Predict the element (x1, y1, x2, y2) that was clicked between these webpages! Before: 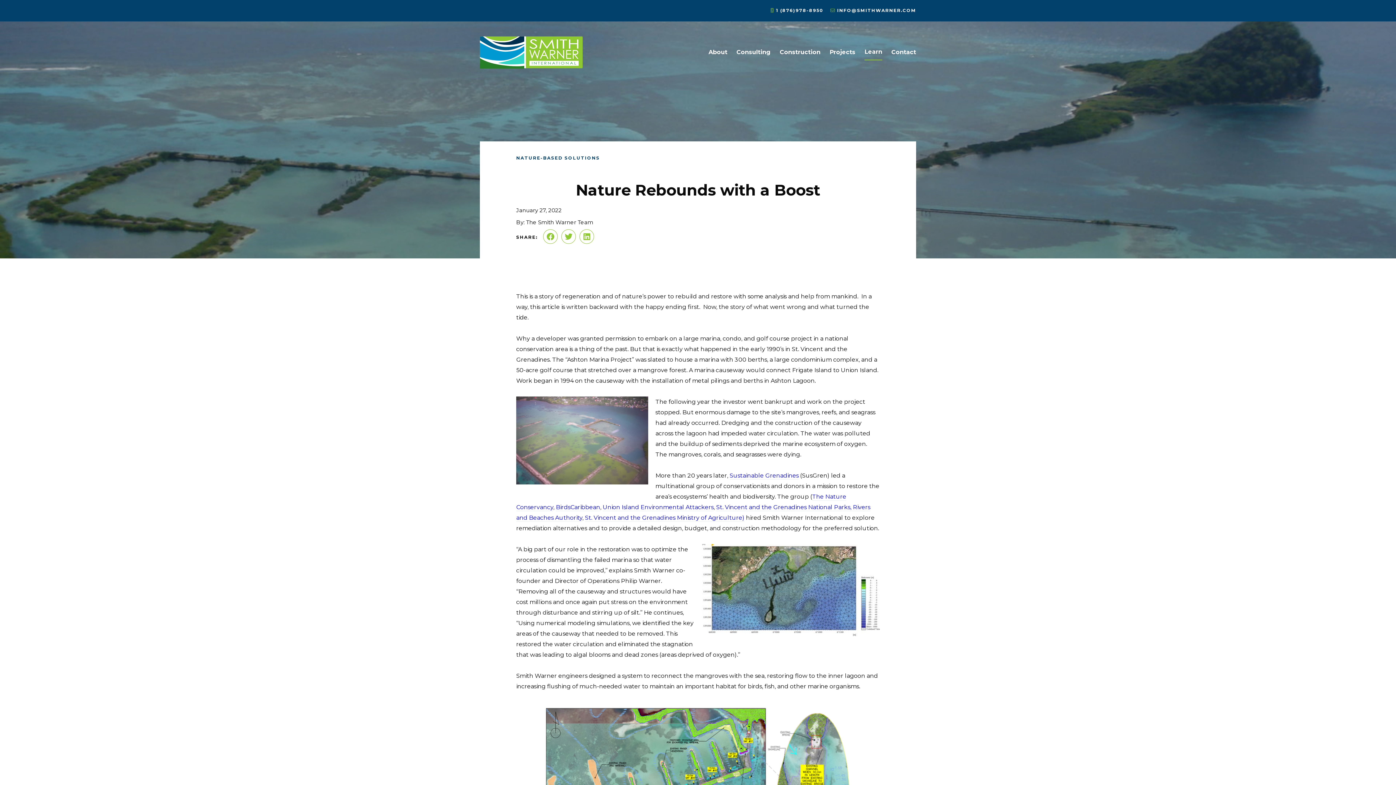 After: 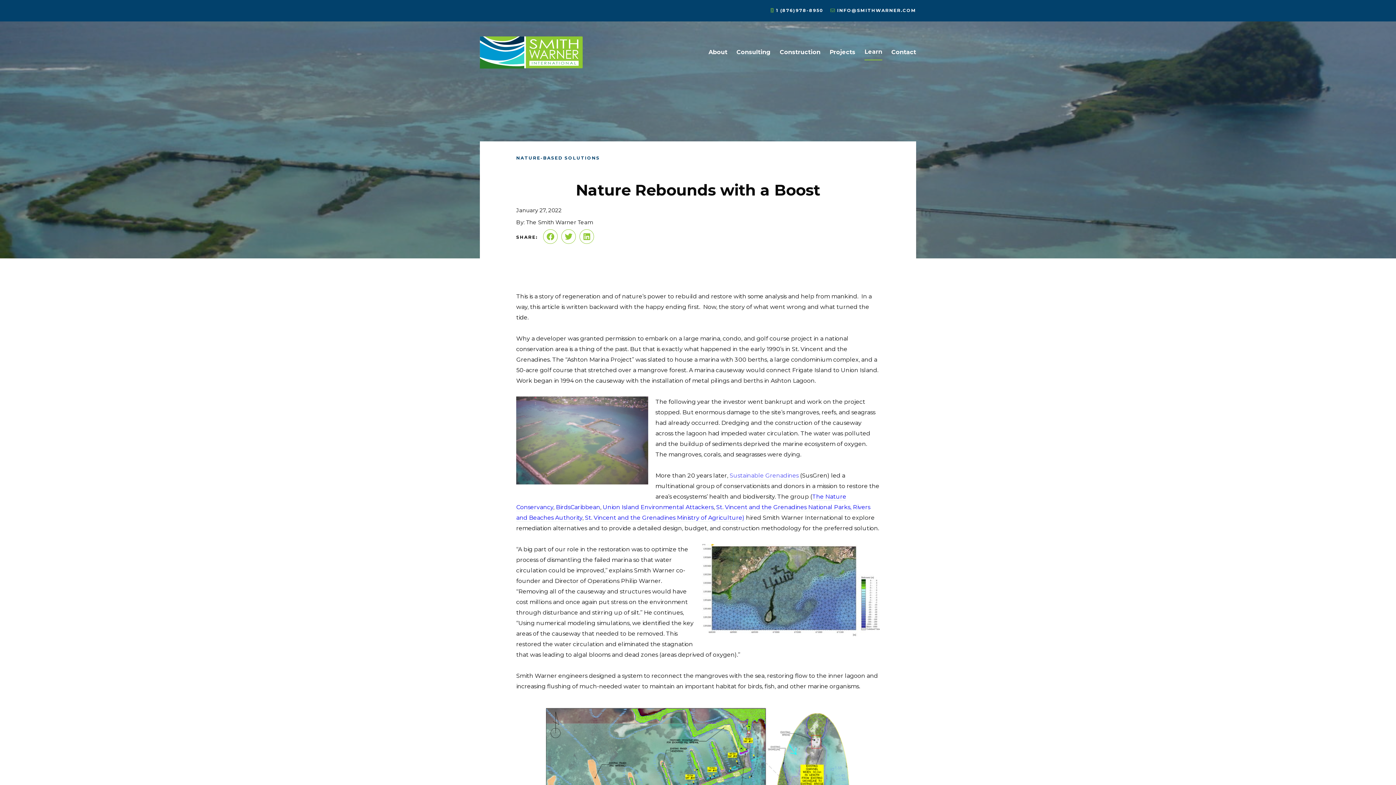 Action: bbox: (729, 472, 798, 480) label: Sustainable Grenadines